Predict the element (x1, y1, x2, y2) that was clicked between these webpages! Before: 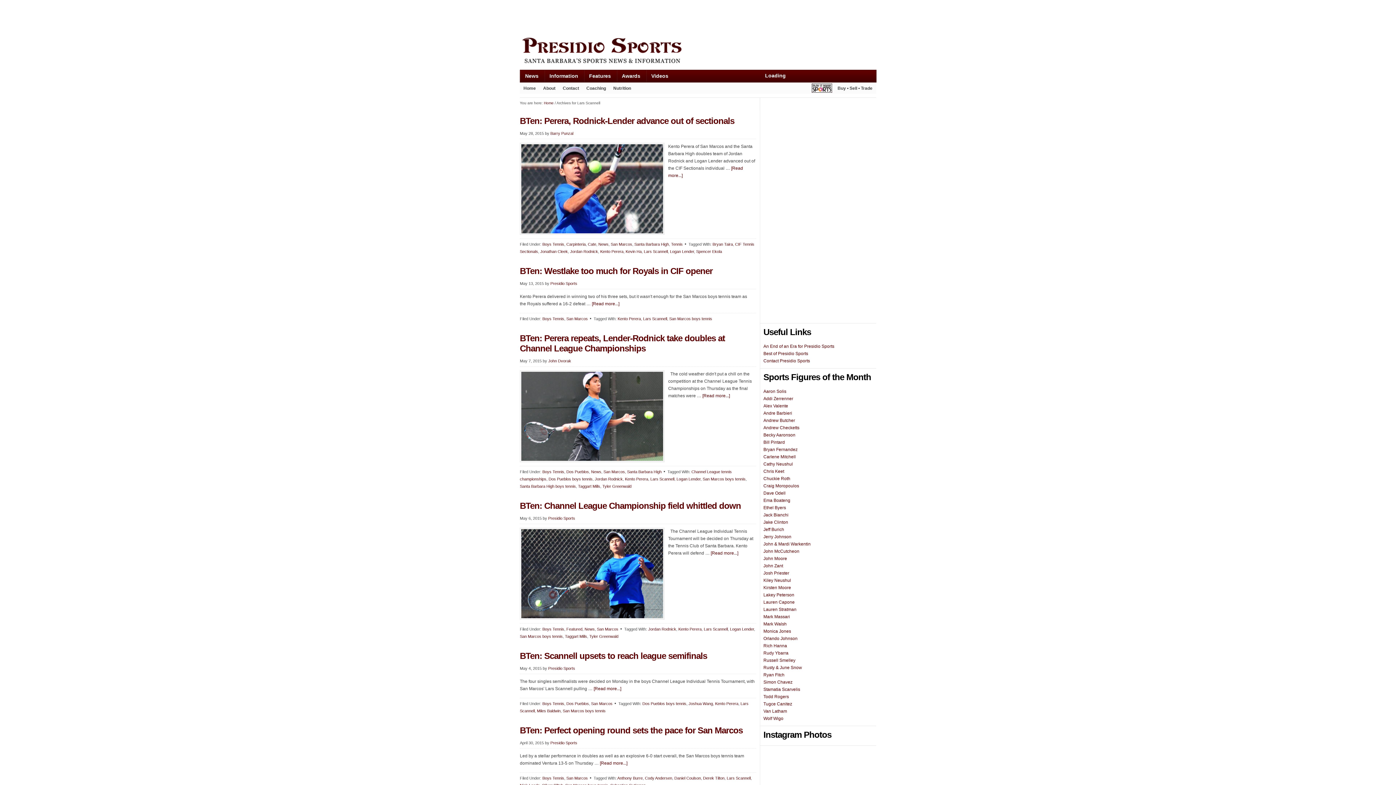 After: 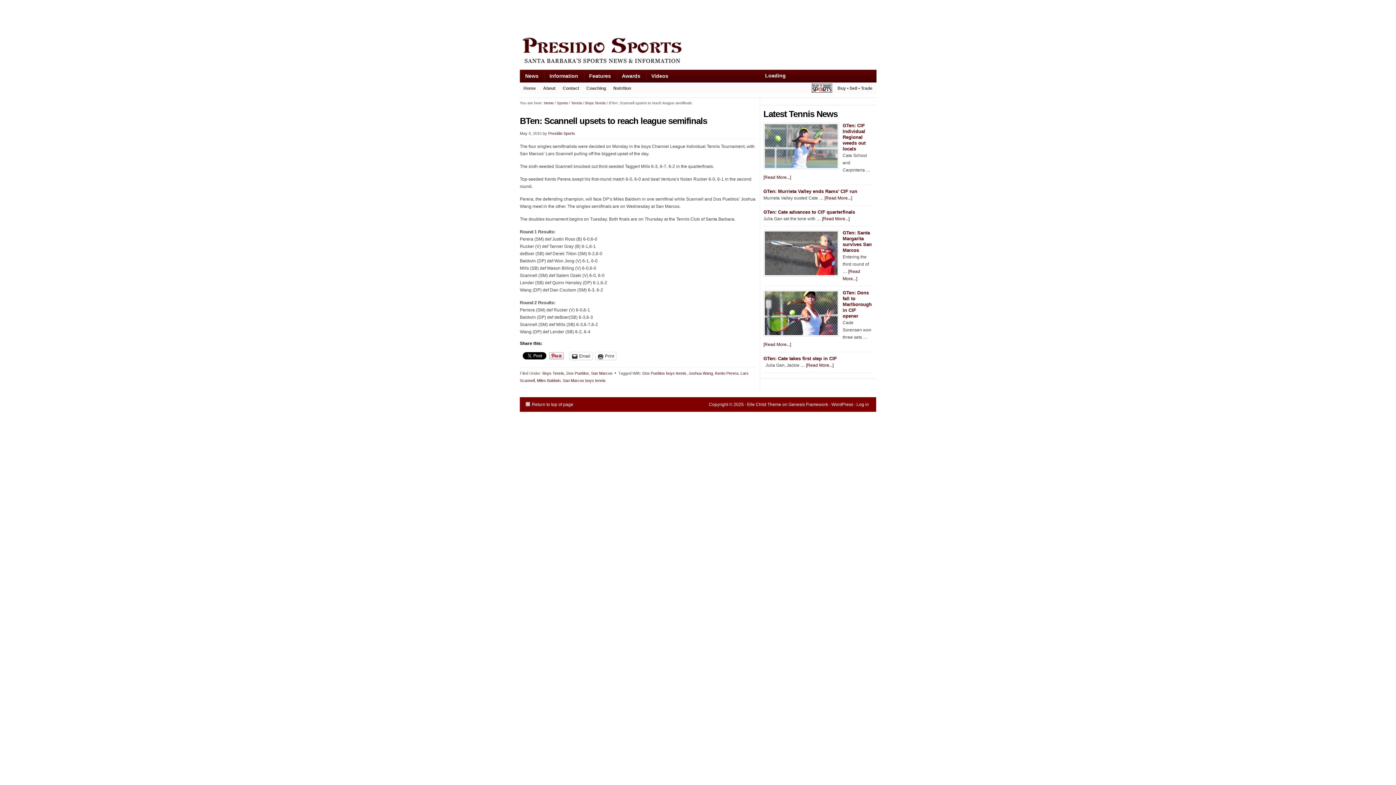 Action: label: [Read more...] bbox: (593, 686, 621, 691)